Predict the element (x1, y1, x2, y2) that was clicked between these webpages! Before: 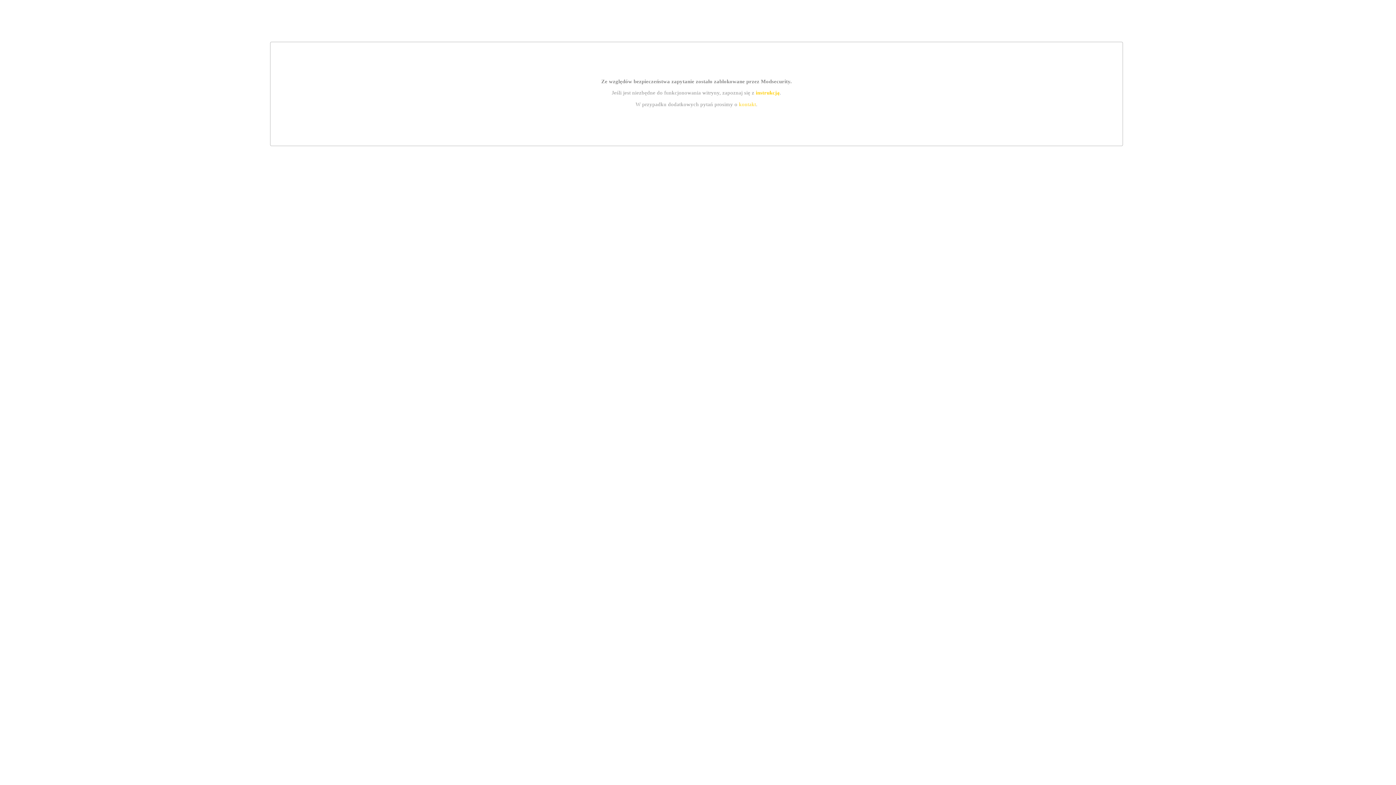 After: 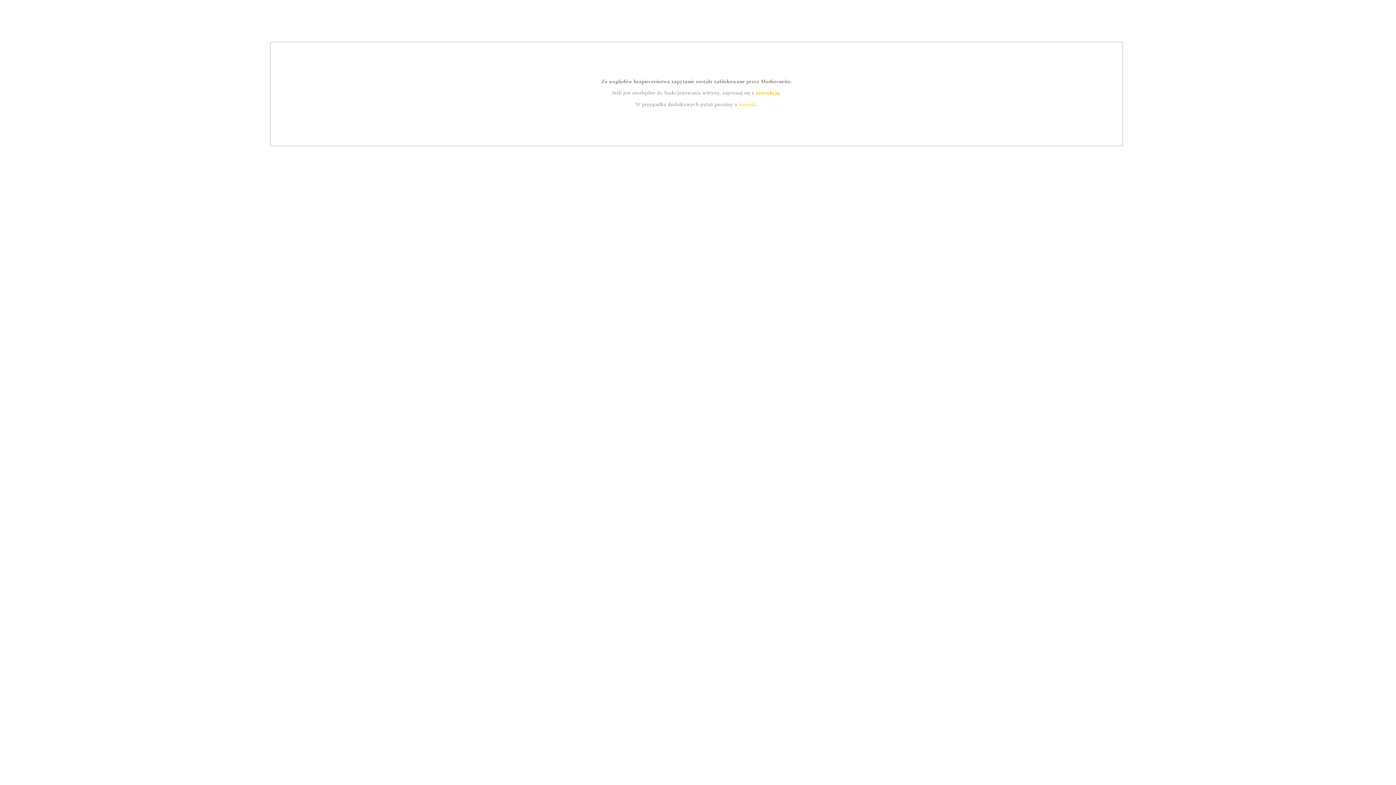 Action: label: instrukcją bbox: (755, 89, 779, 95)